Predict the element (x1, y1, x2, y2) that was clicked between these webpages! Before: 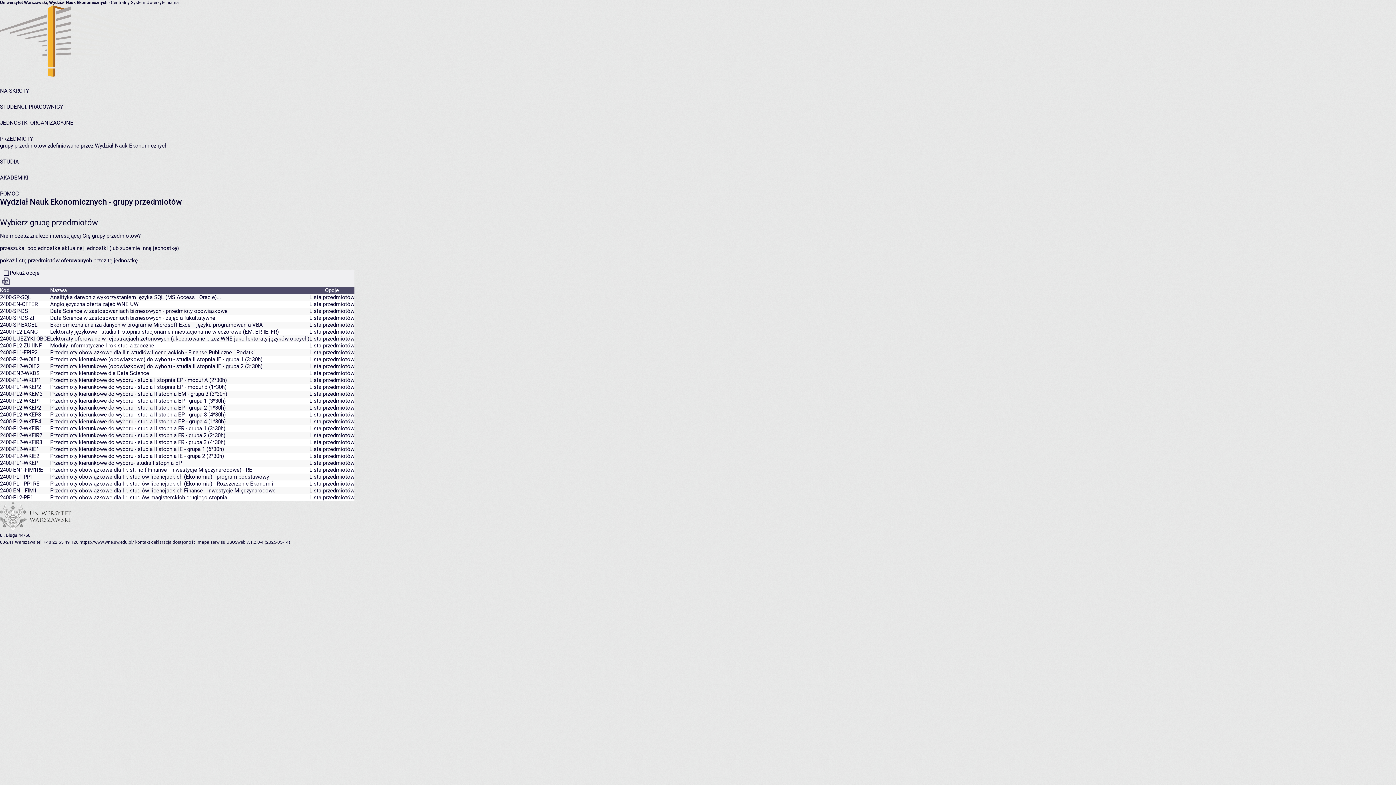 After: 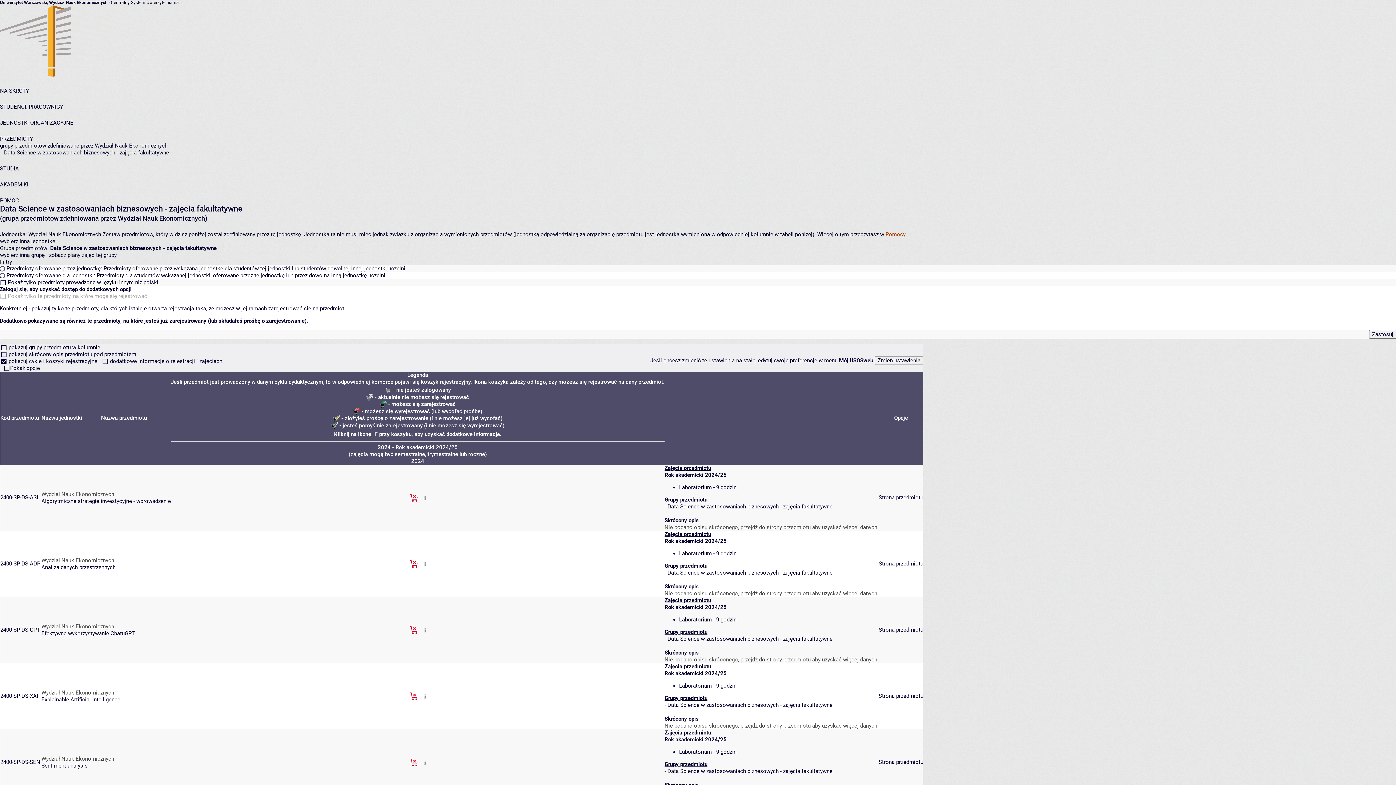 Action: bbox: (309, 314, 354, 321) label: Lista przedmiotów